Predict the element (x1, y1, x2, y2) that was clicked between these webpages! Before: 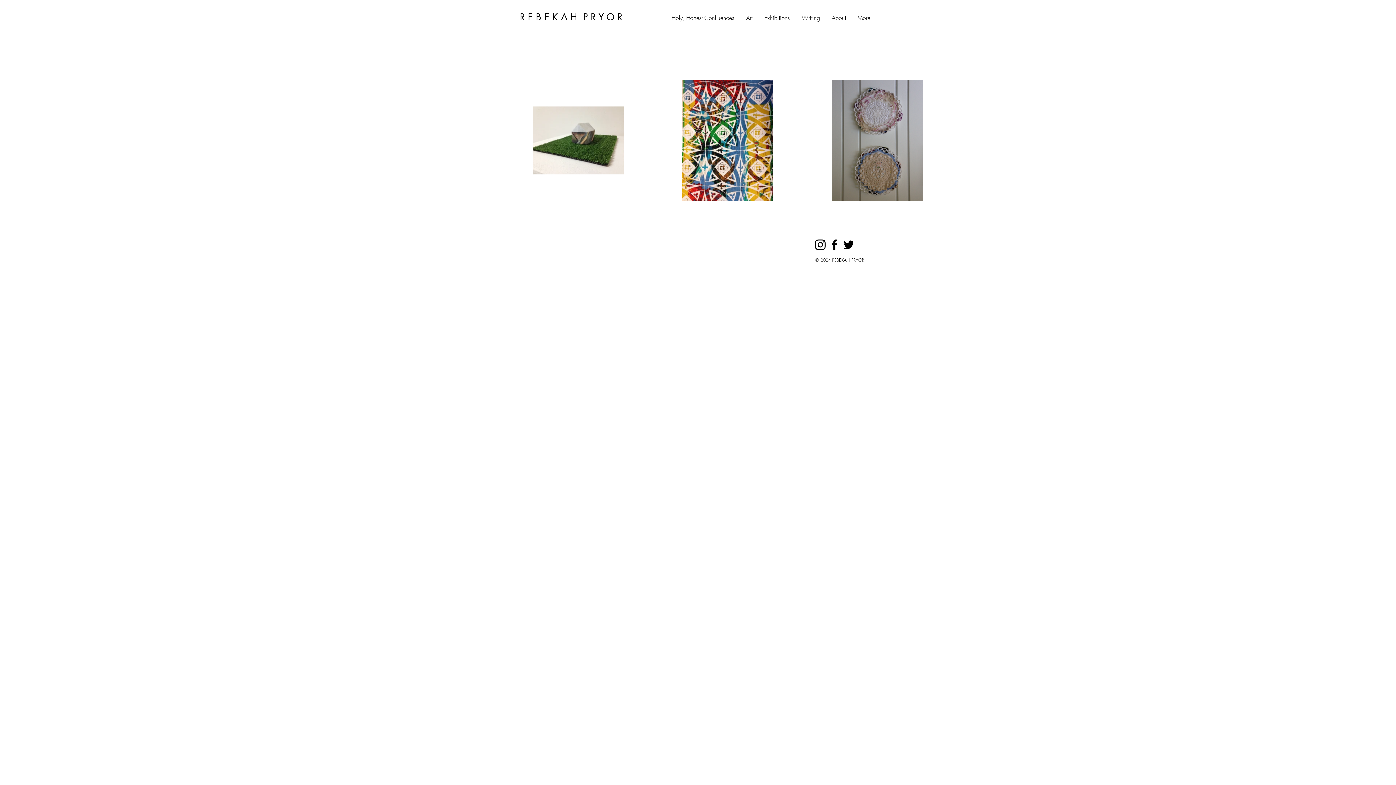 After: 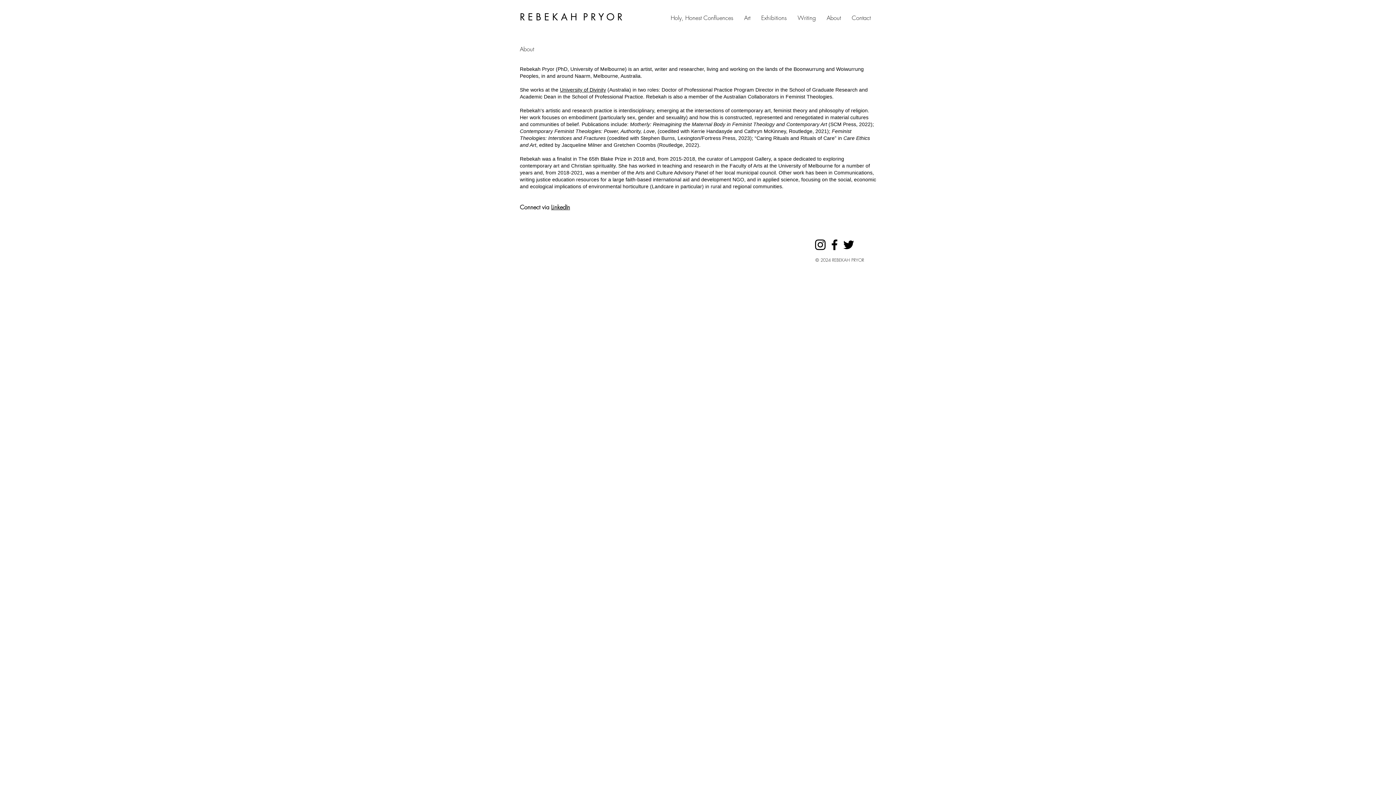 Action: bbox: (826, 8, 852, 26) label: About